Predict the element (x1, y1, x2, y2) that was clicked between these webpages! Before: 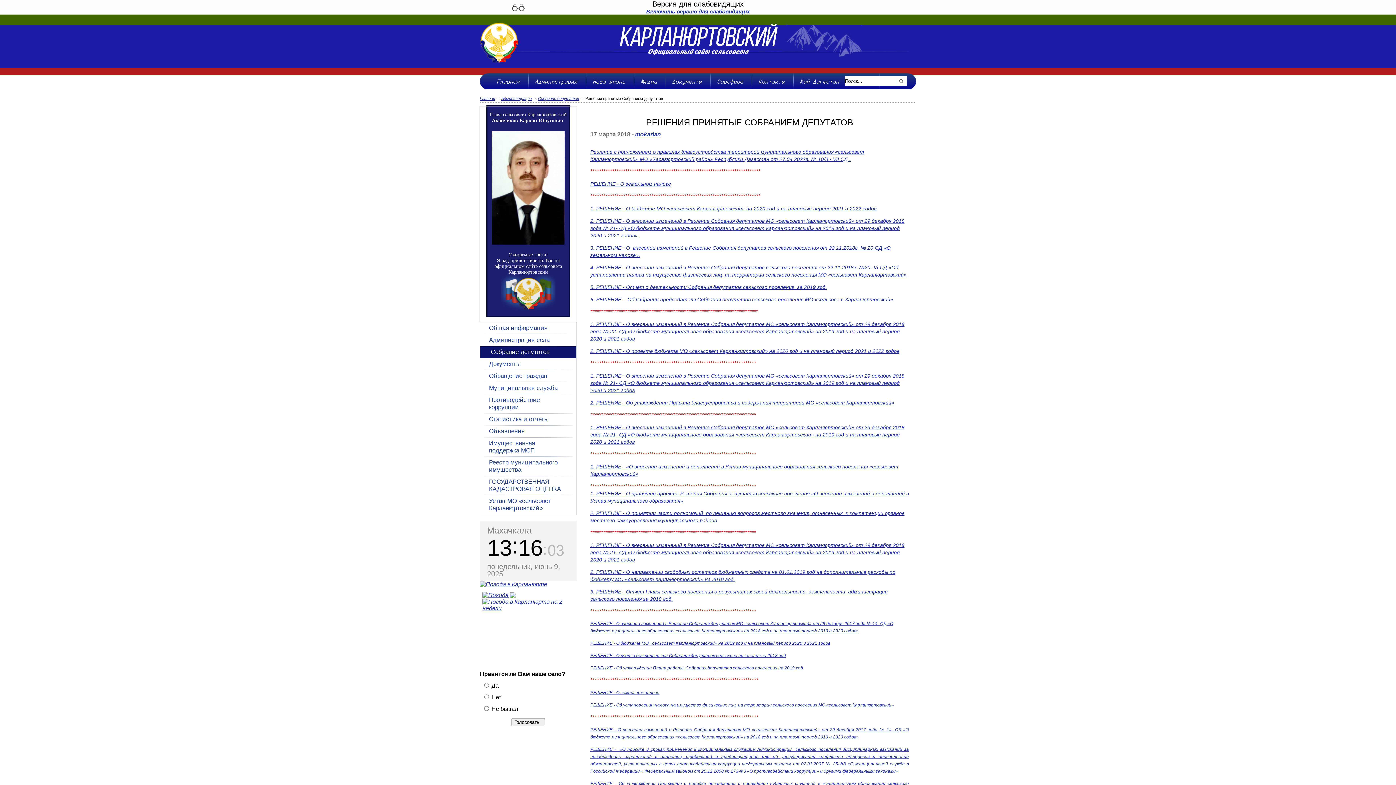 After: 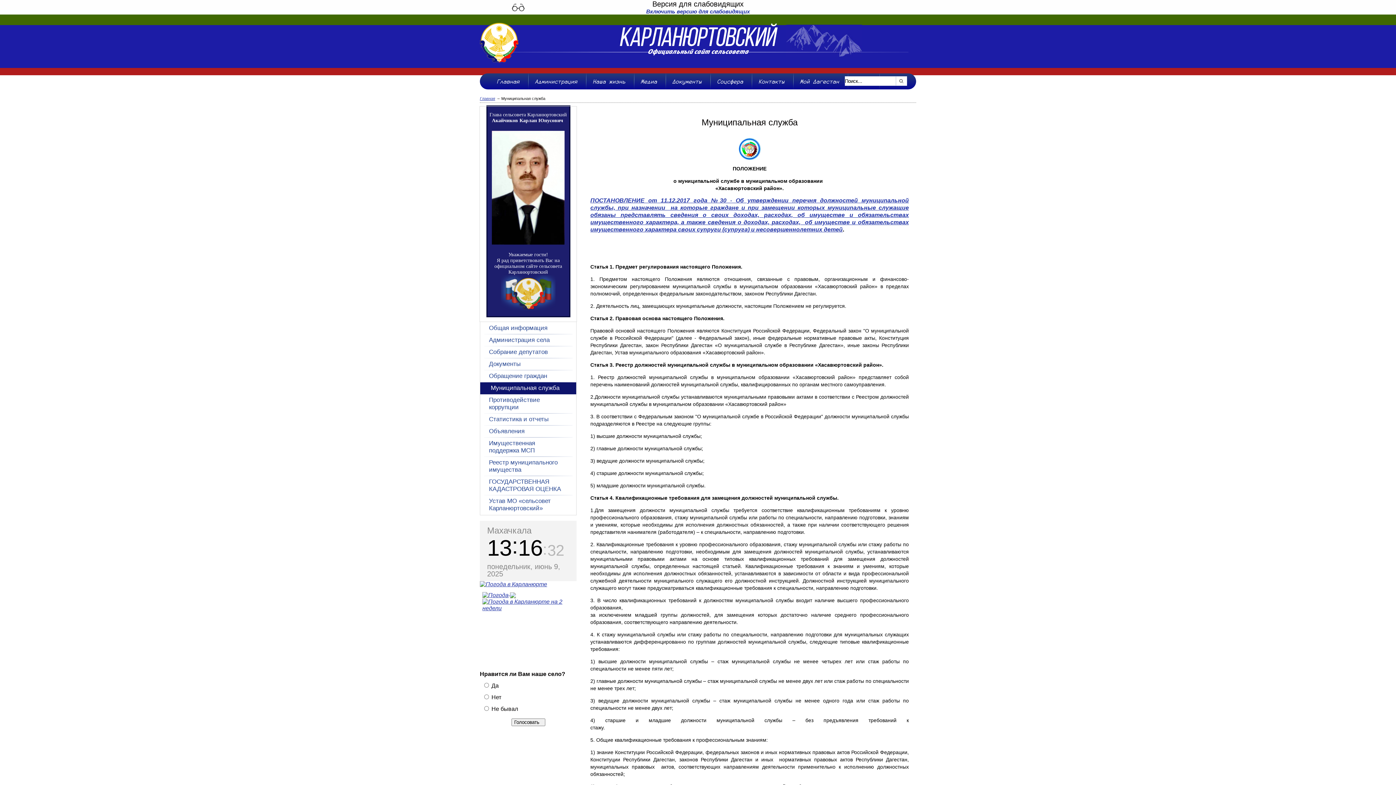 Action: bbox: (480, 382, 576, 394) label: Муниципальная служба